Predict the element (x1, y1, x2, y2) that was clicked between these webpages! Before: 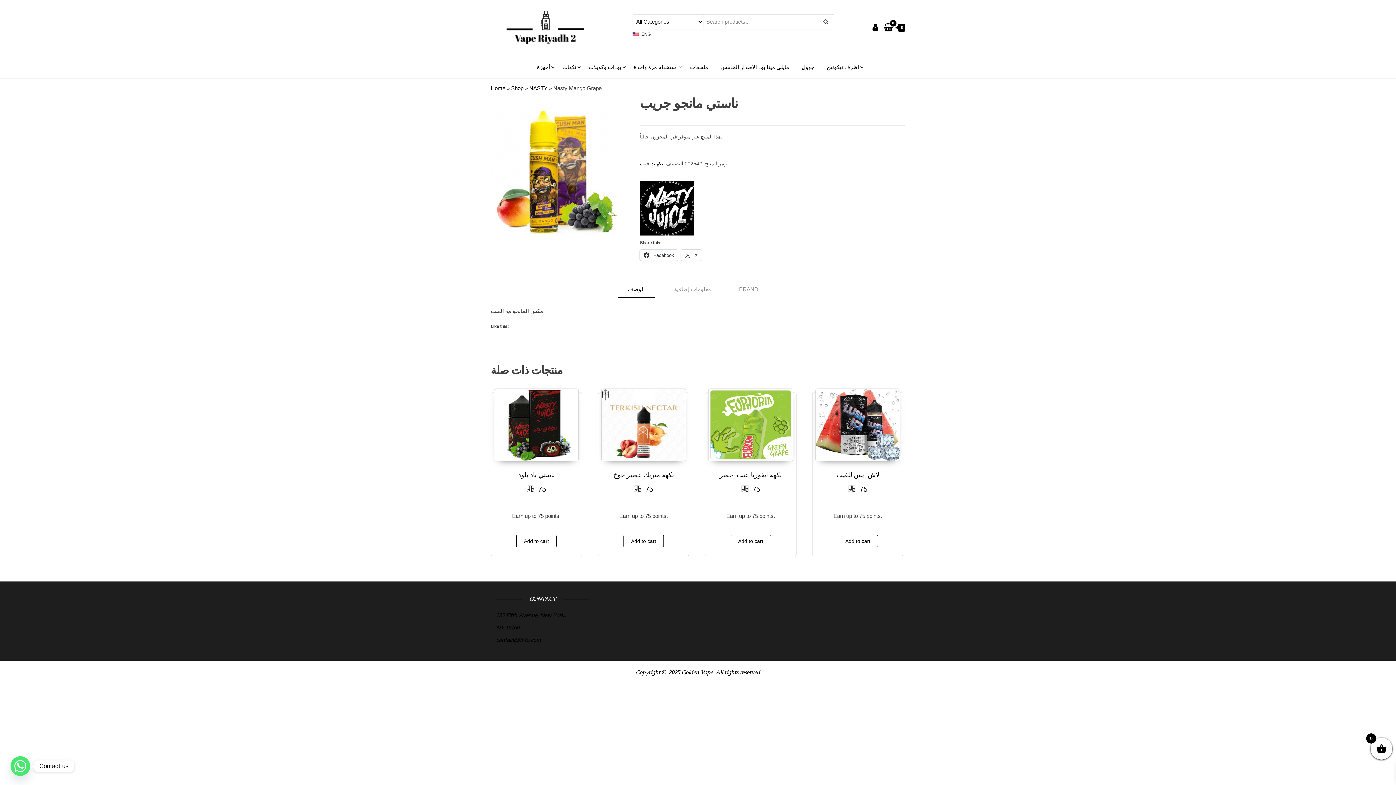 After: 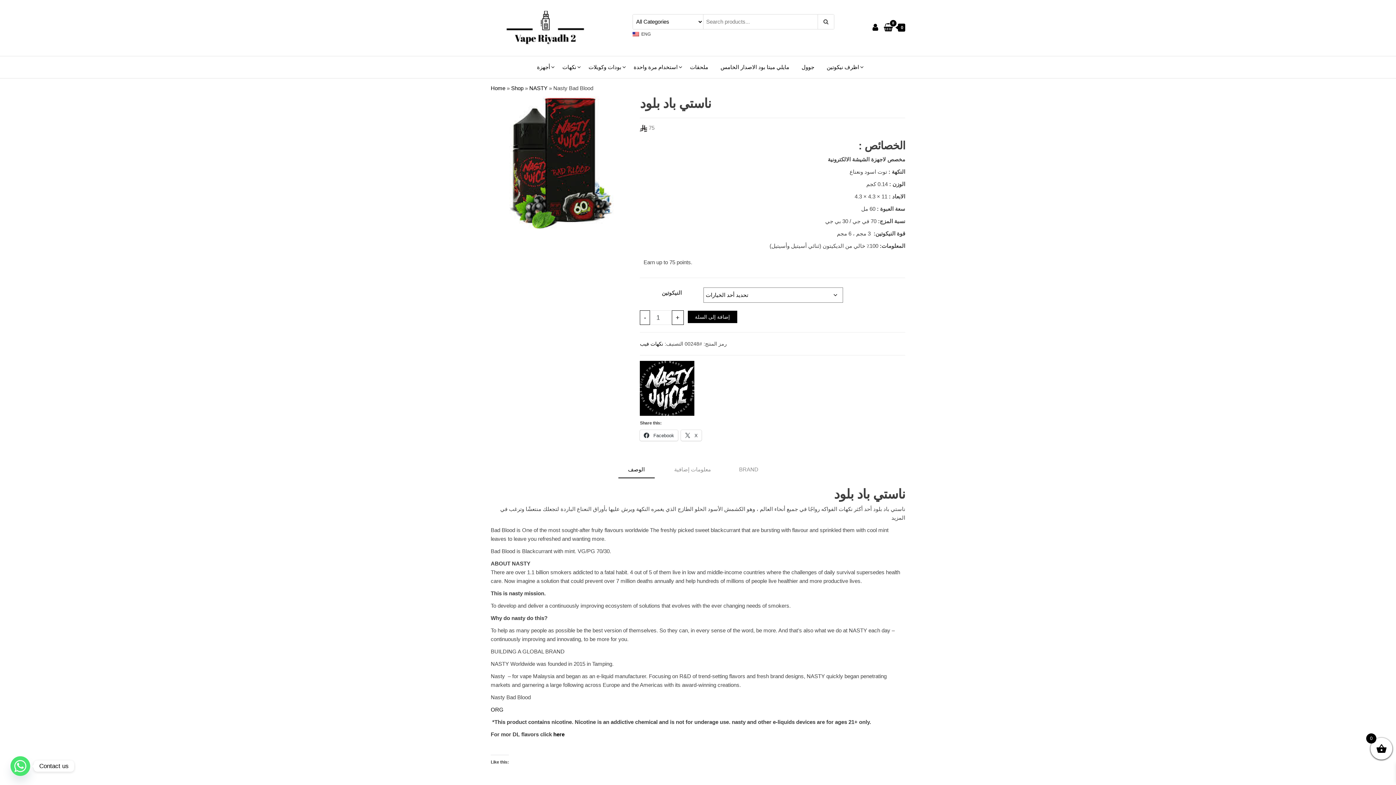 Action: bbox: (494, 395, 579, 498) label: ناستي باد بلود
 75